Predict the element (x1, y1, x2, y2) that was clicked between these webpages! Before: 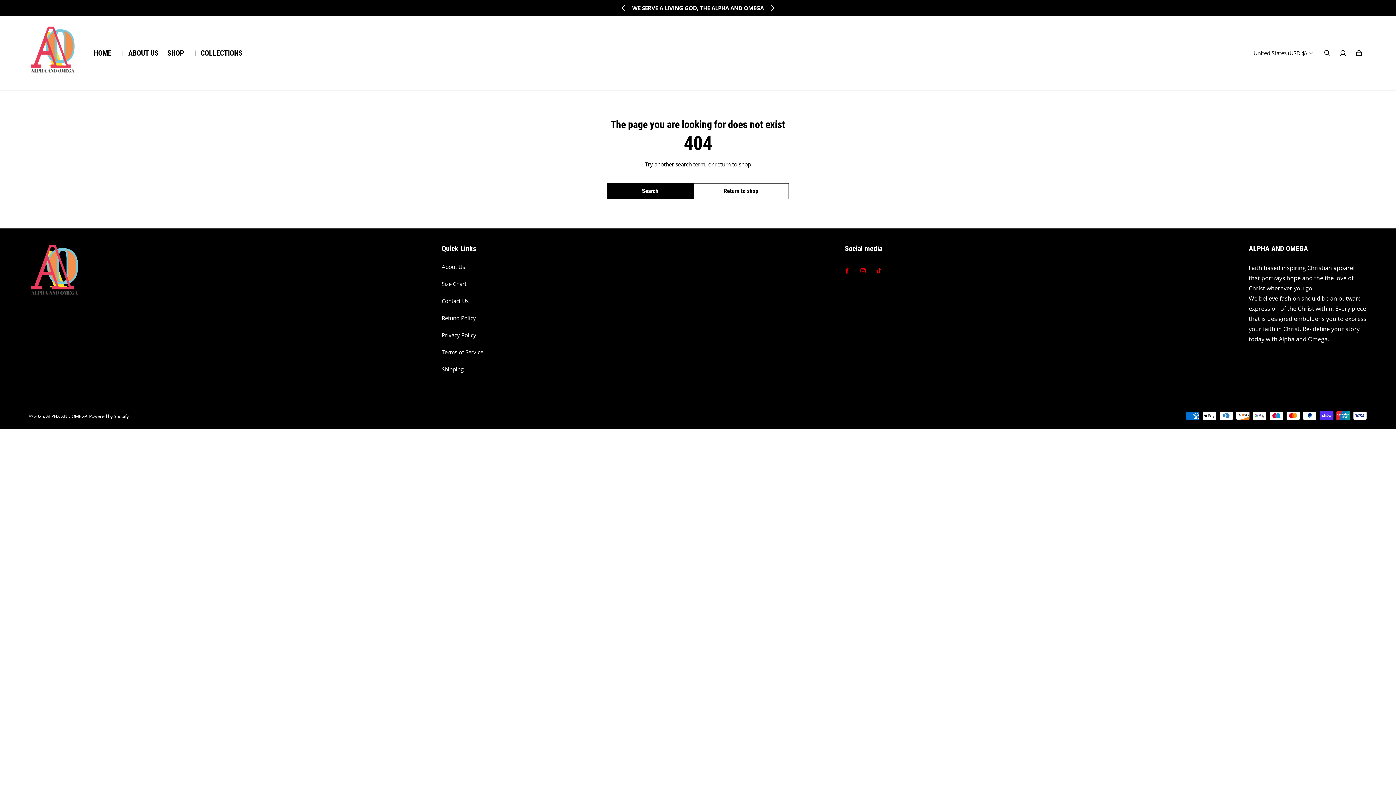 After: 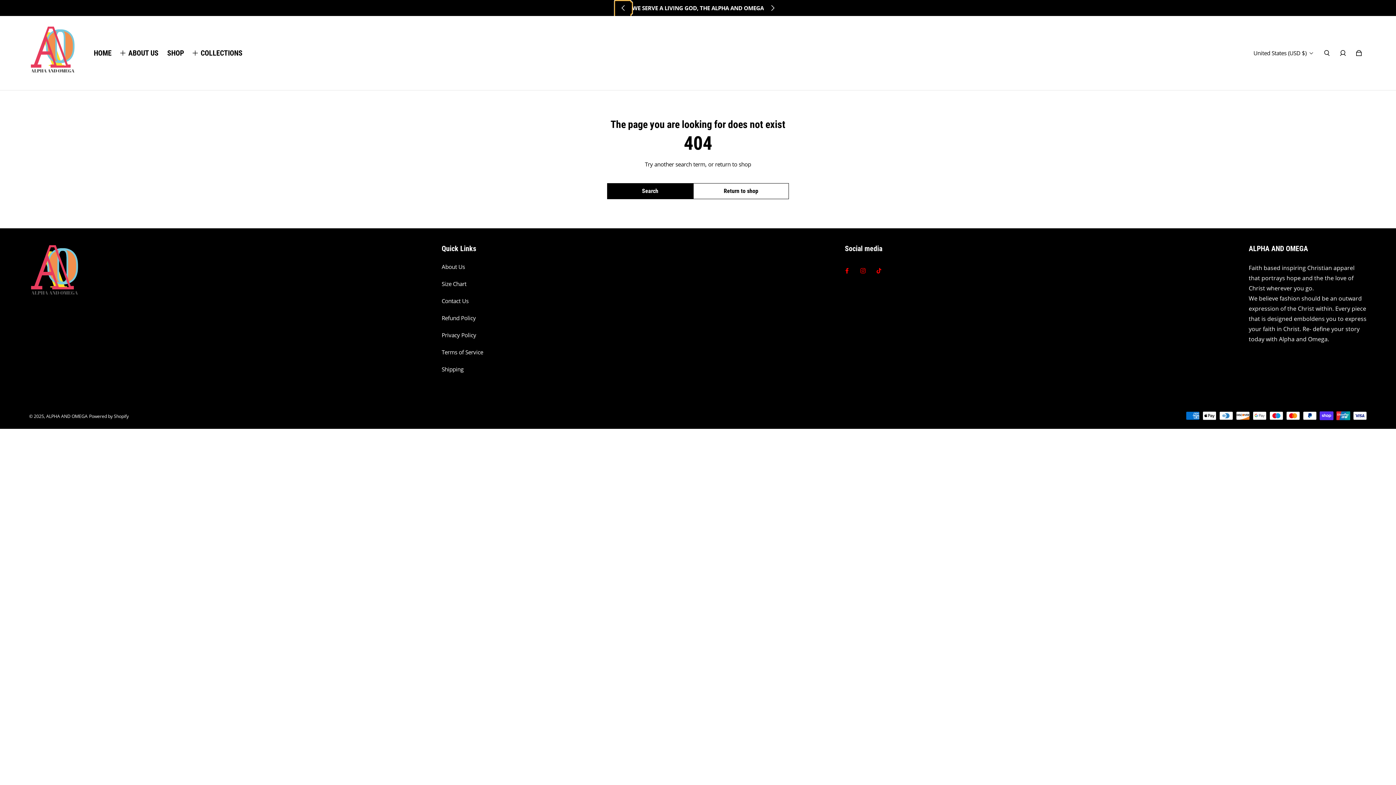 Action: bbox: (614, 2, 632, 13) label: Go to previous slide